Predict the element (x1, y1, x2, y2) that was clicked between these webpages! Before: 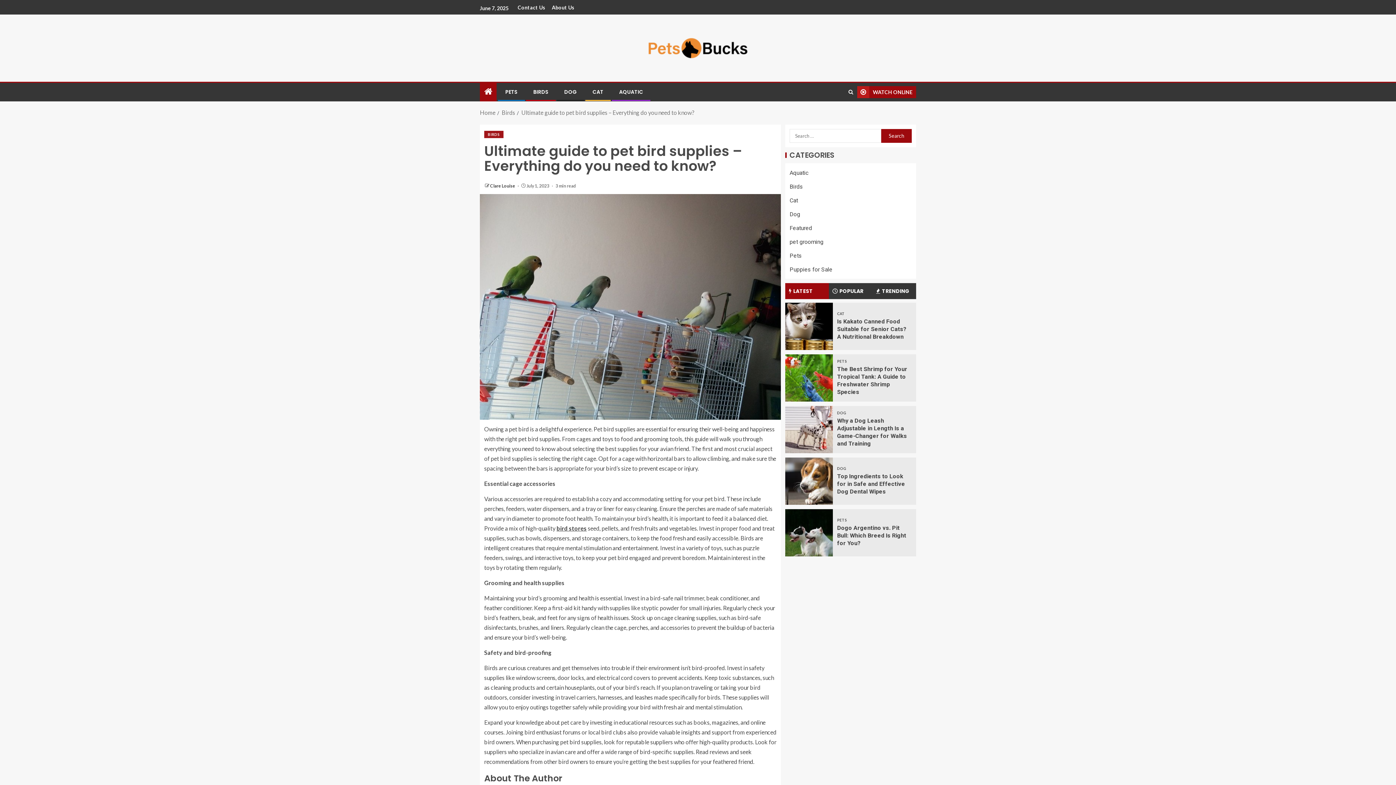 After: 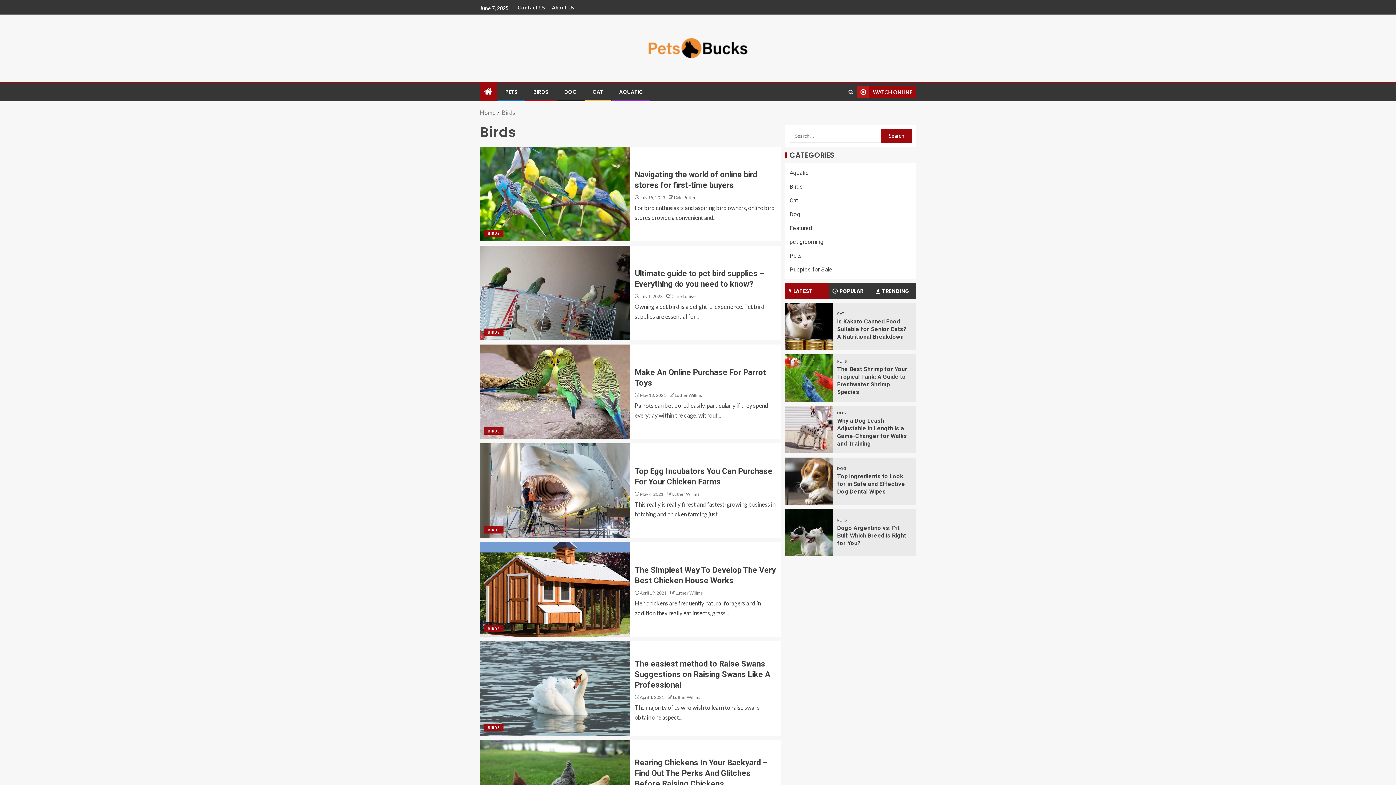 Action: bbox: (533, 88, 548, 95) label: BIRDS